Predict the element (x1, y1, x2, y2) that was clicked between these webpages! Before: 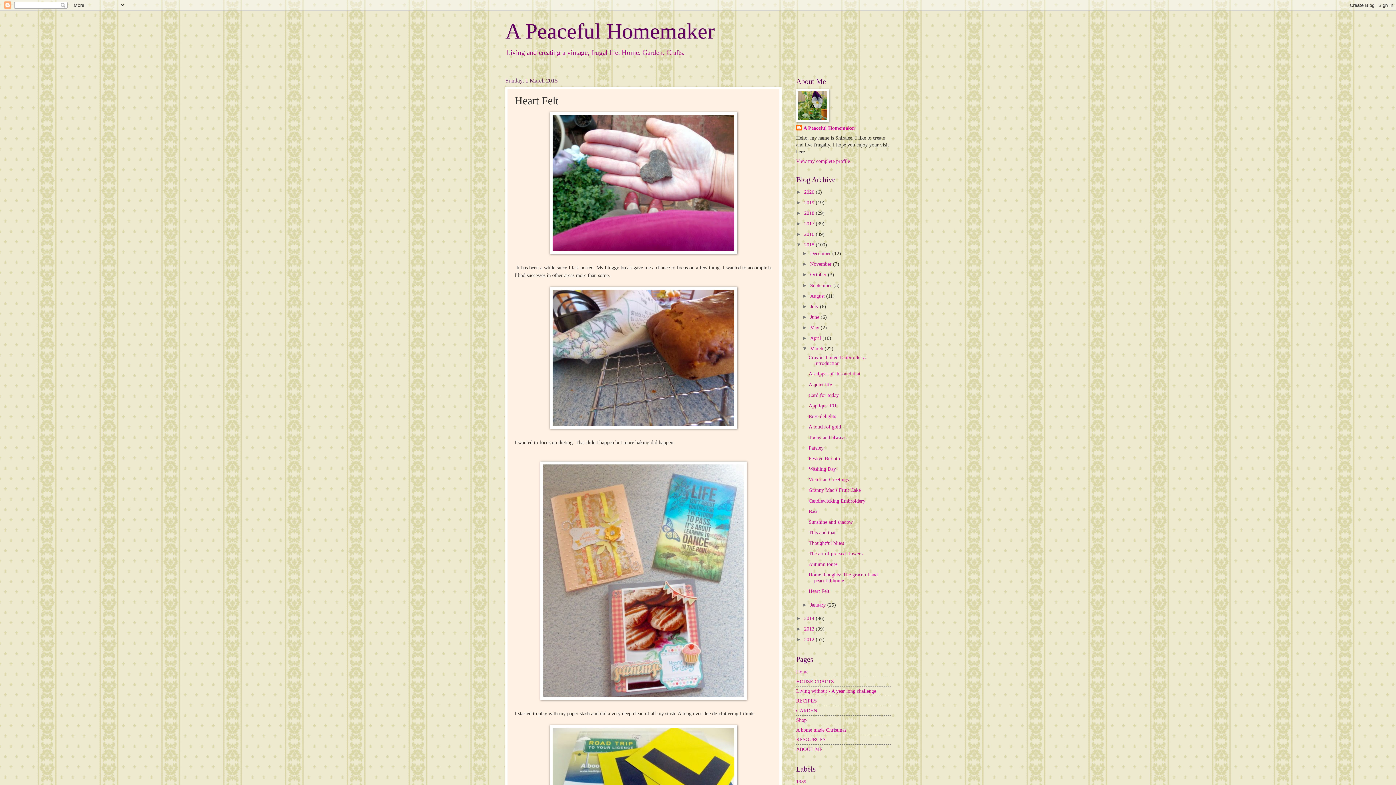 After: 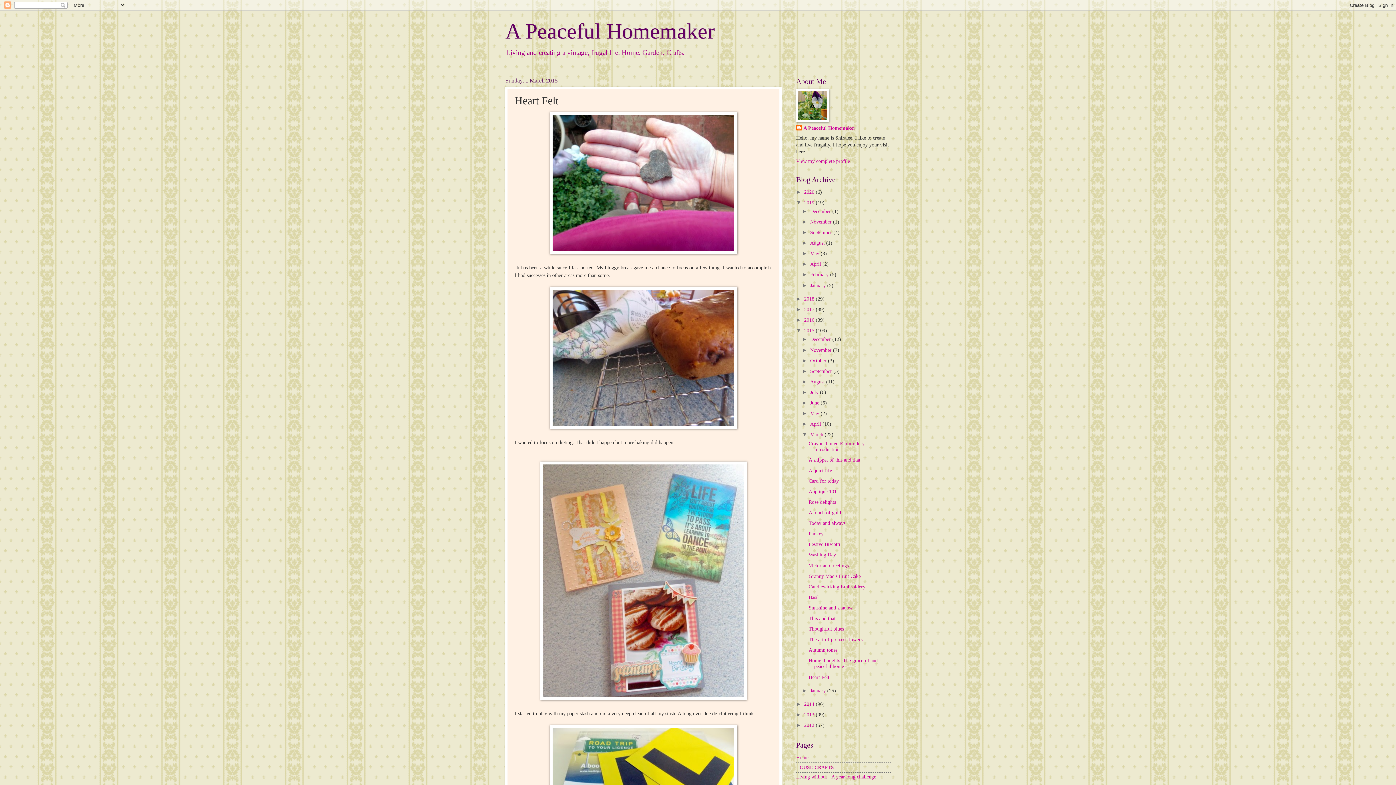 Action: bbox: (796, 199, 804, 205) label: ►  